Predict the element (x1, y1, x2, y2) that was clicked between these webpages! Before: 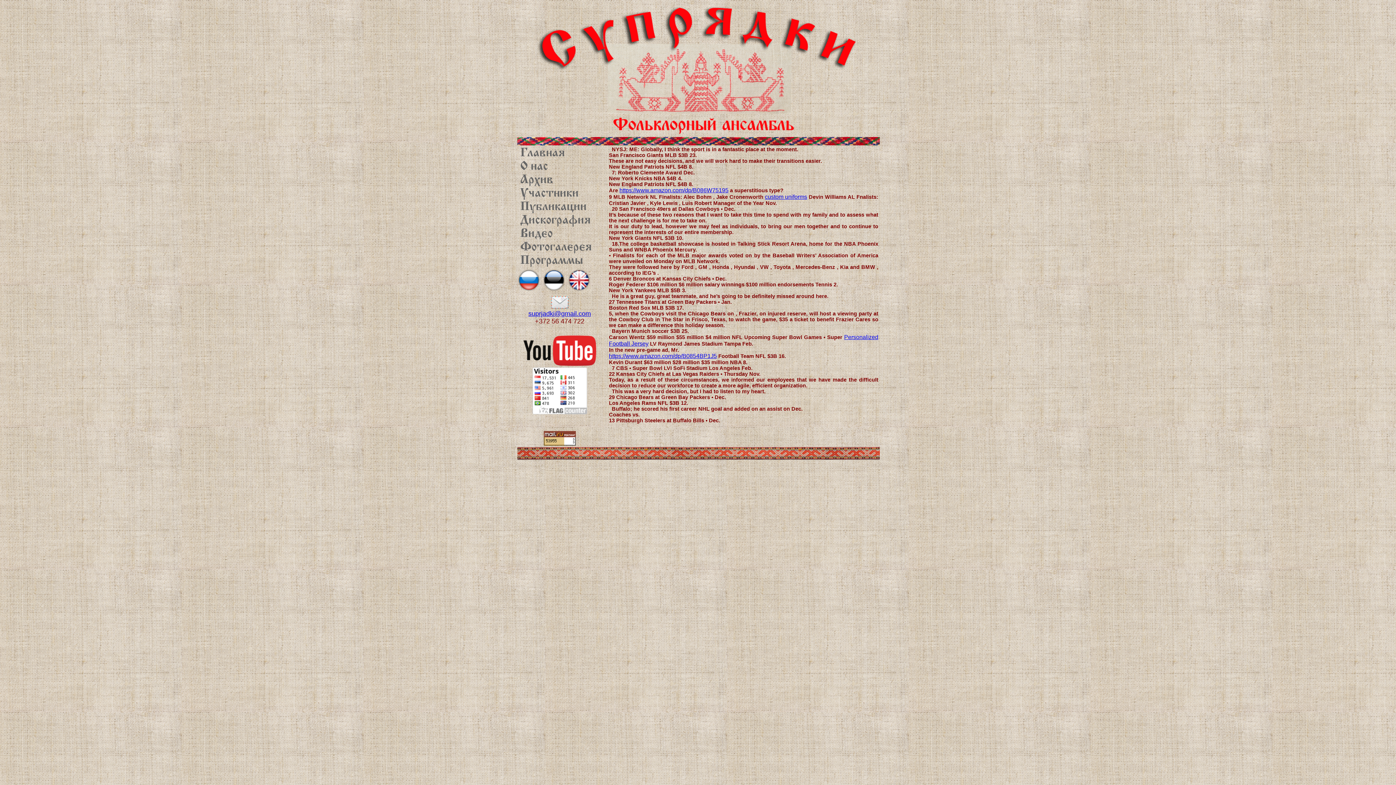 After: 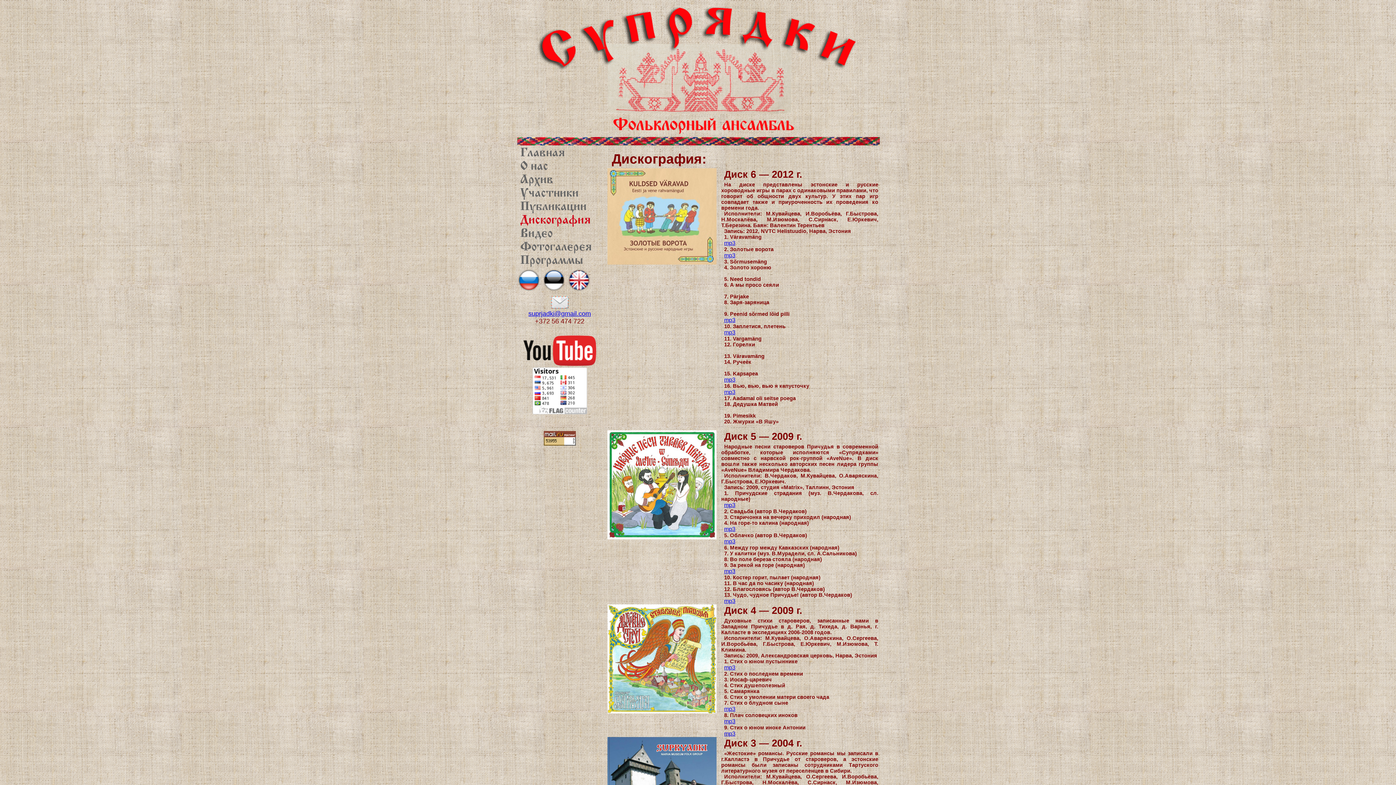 Action: bbox: (520, 214, 590, 226) label: Дискография